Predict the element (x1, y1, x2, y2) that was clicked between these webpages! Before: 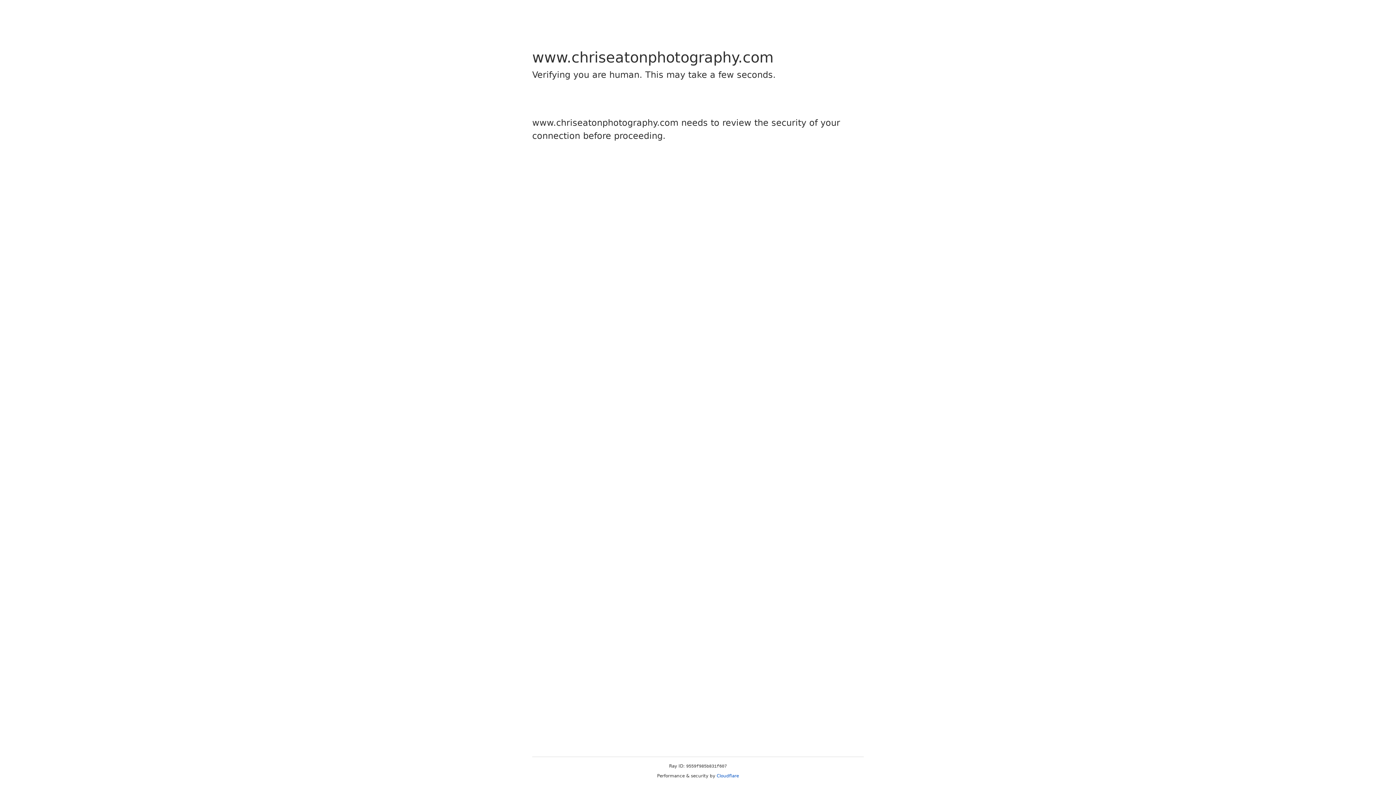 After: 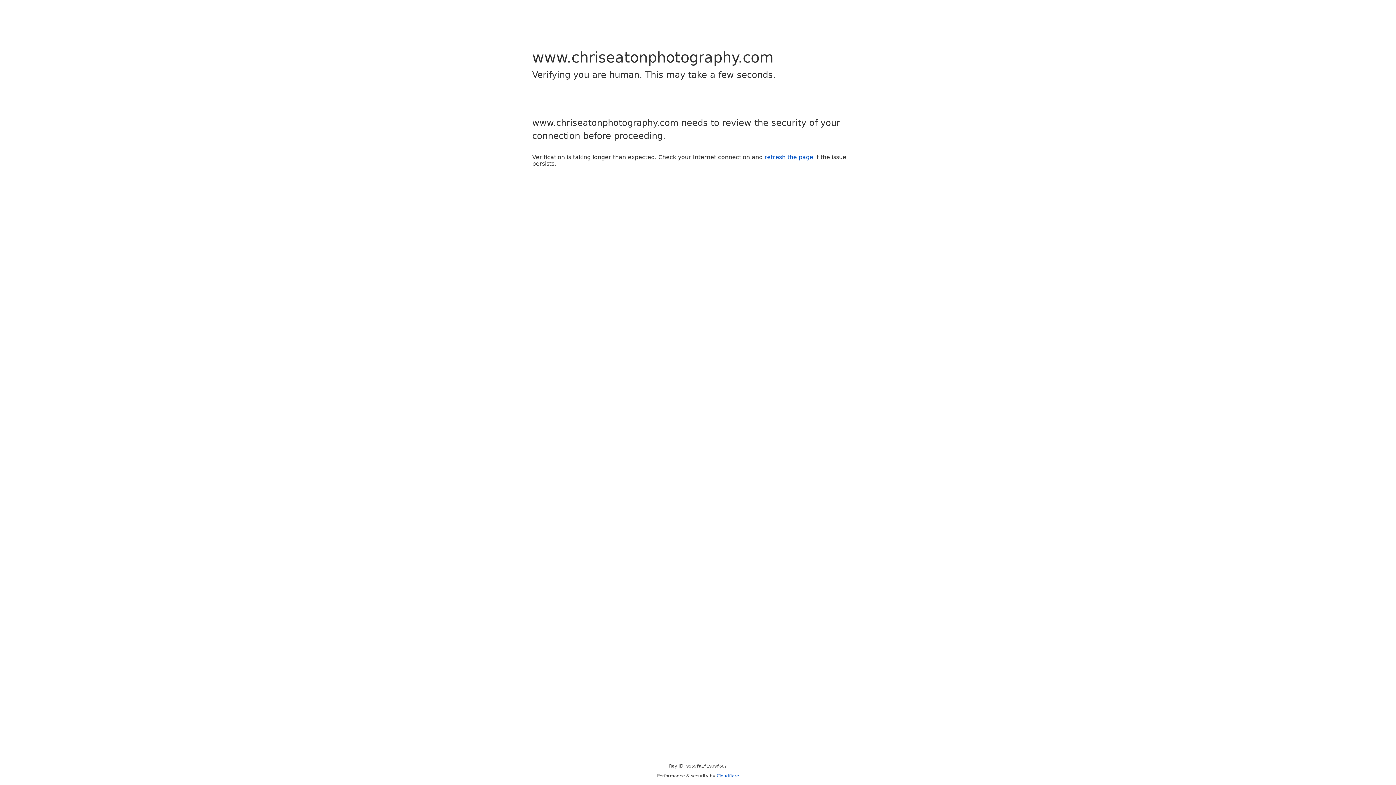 Action: label: Cloudflare bbox: (716, 773, 739, 778)